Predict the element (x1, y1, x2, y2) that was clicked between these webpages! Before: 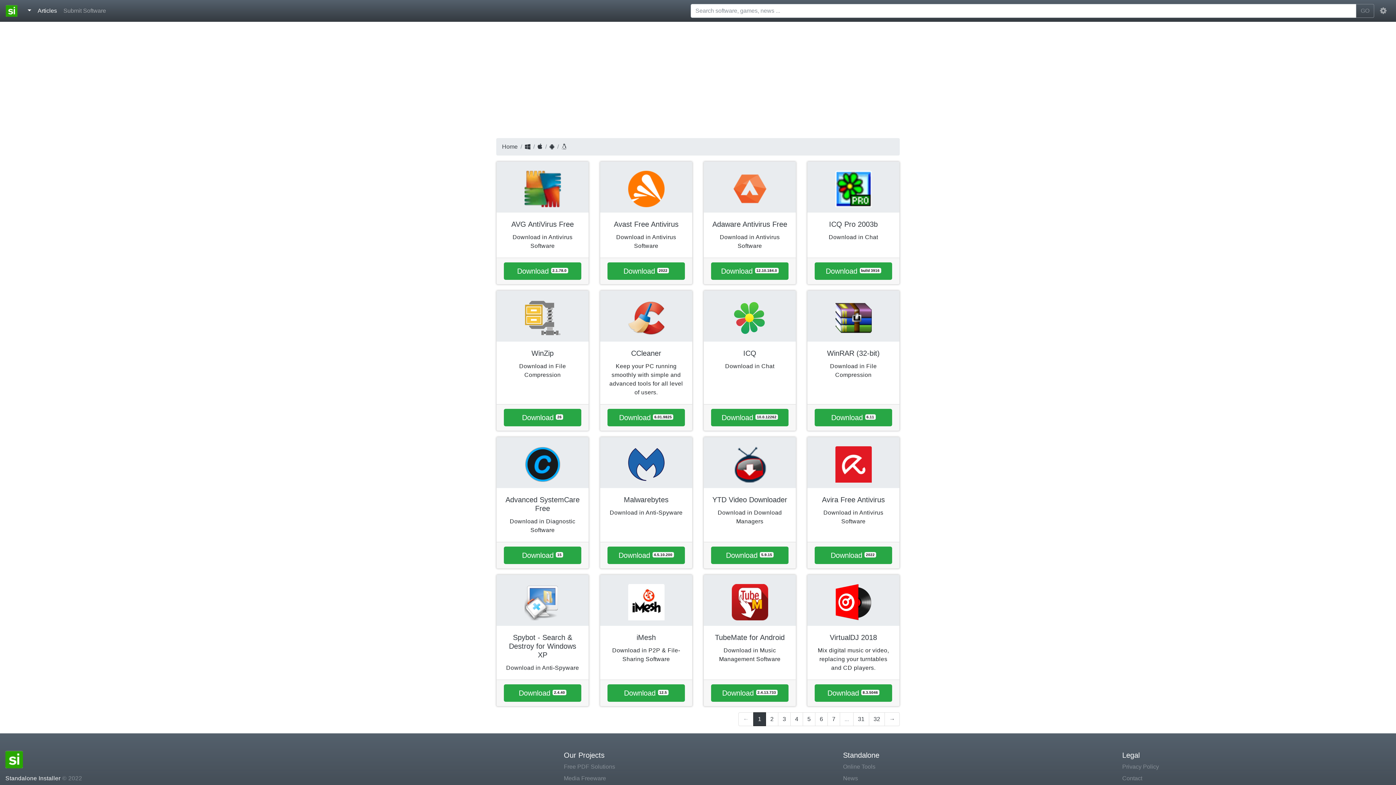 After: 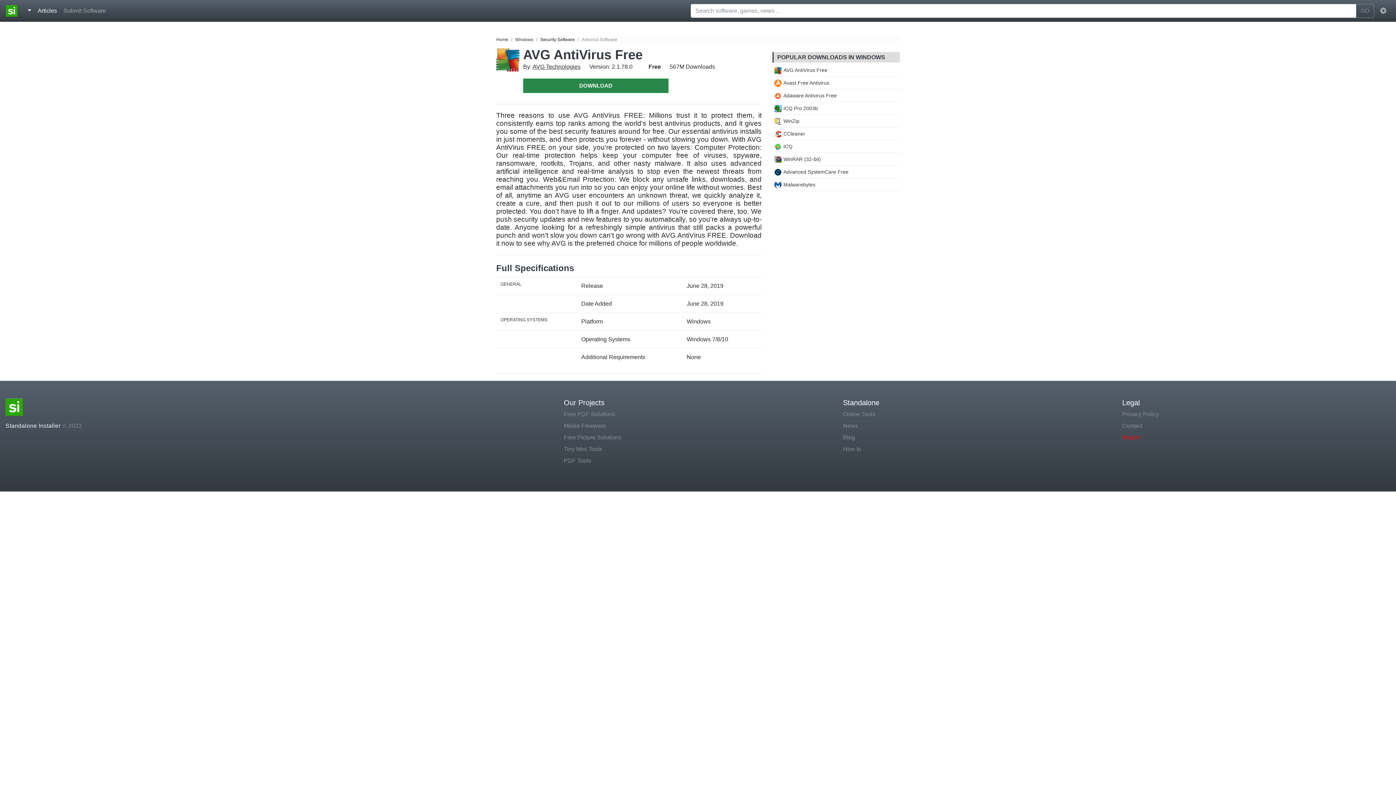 Action: bbox: (511, 220, 574, 228) label: AVG AntiVirus Free